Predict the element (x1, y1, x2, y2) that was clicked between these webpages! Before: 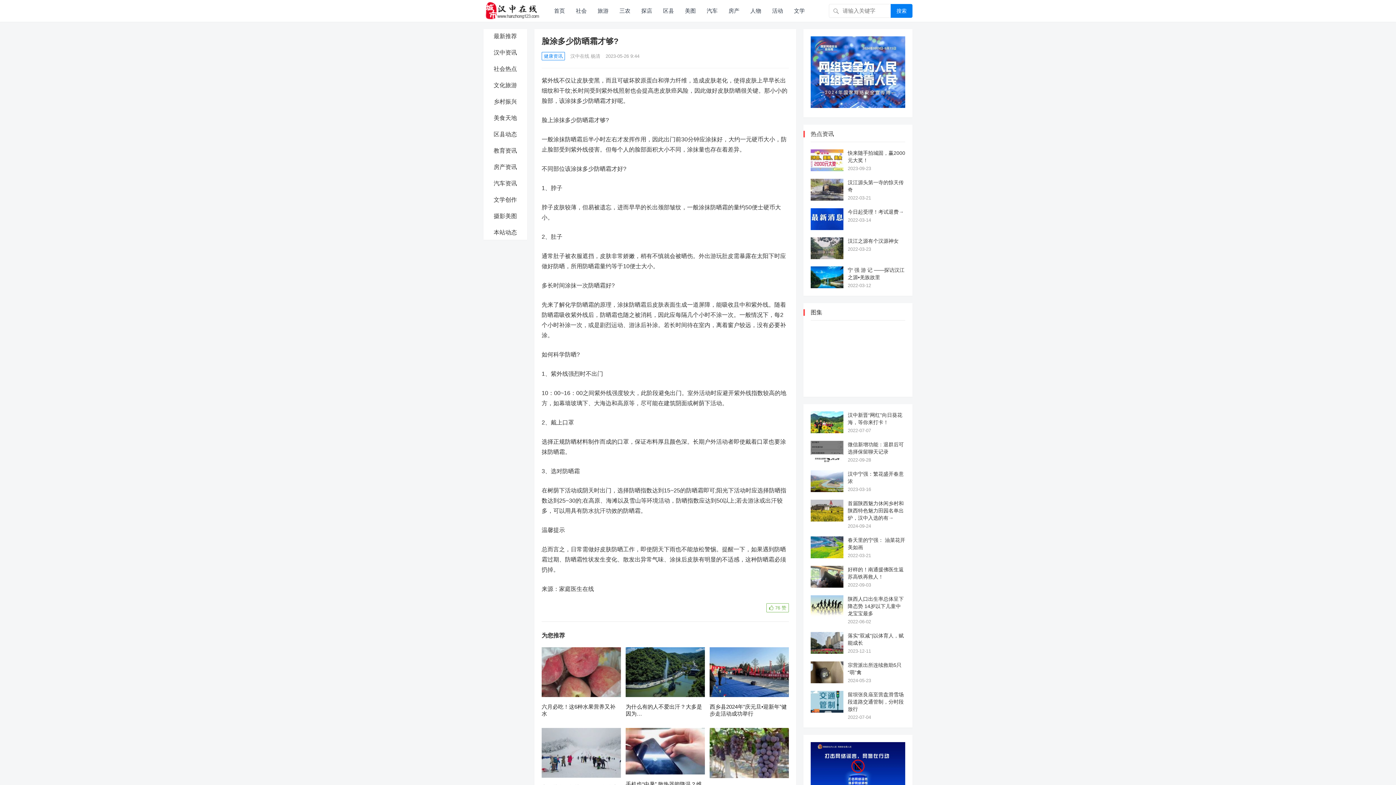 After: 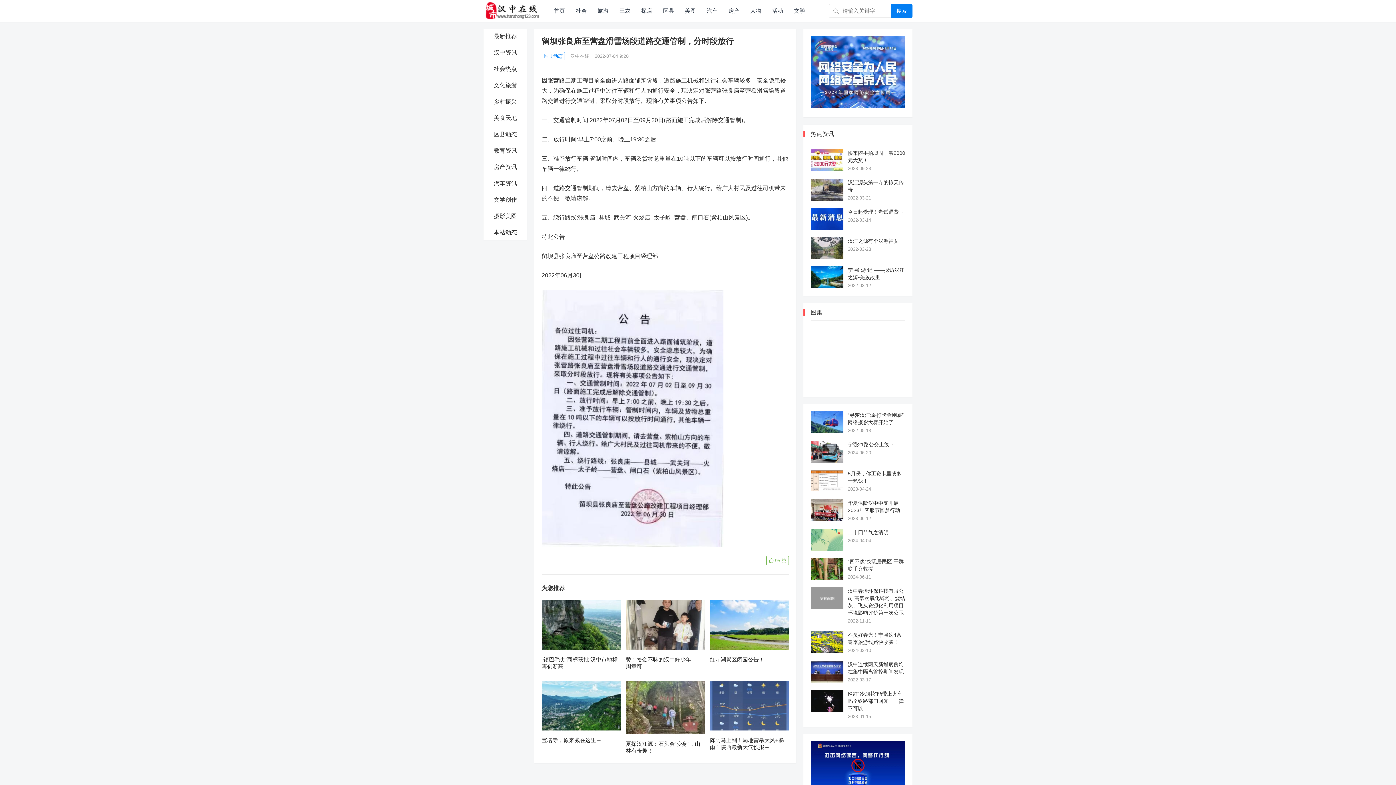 Action: label: 留坝张良庙至营盘滑雪场段道路交通管制，分时段放行 bbox: (848, 692, 904, 712)